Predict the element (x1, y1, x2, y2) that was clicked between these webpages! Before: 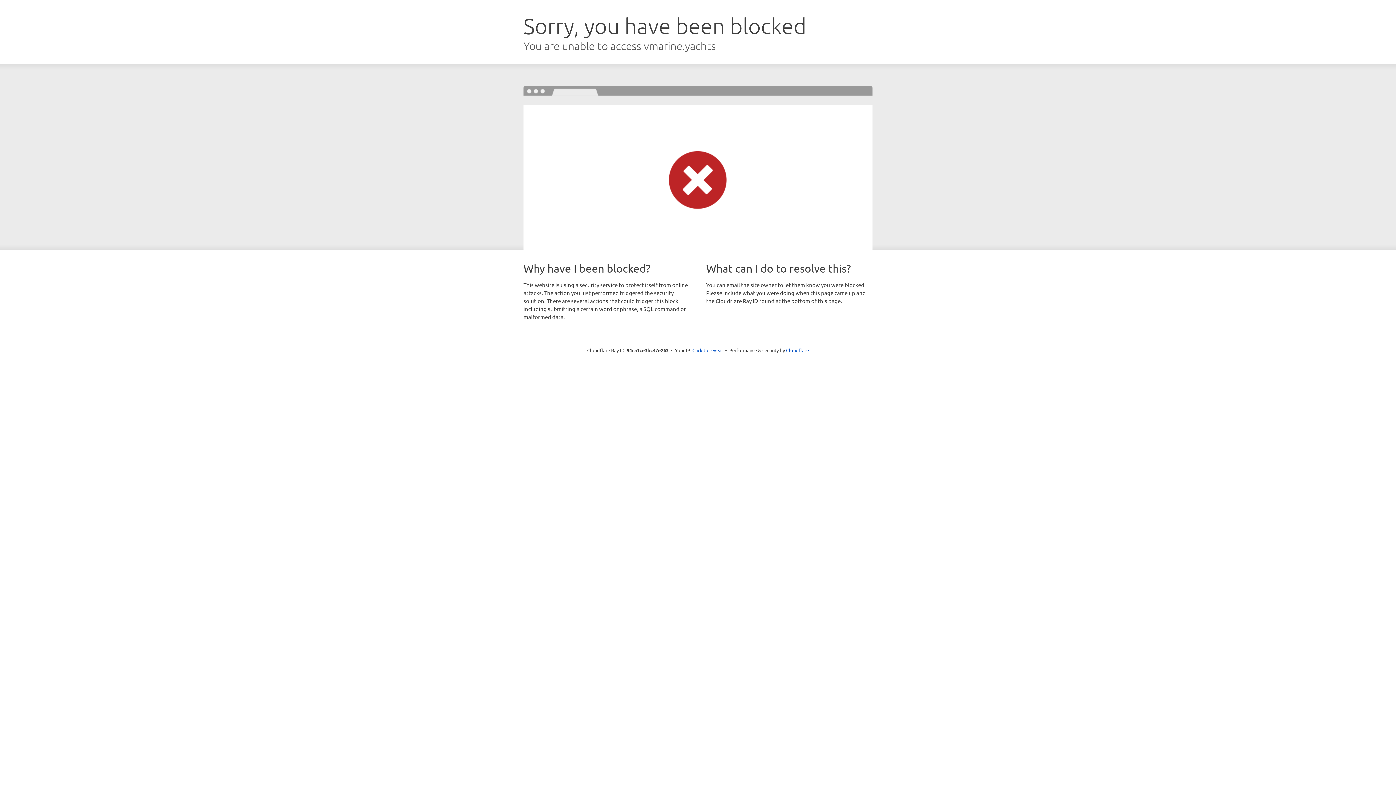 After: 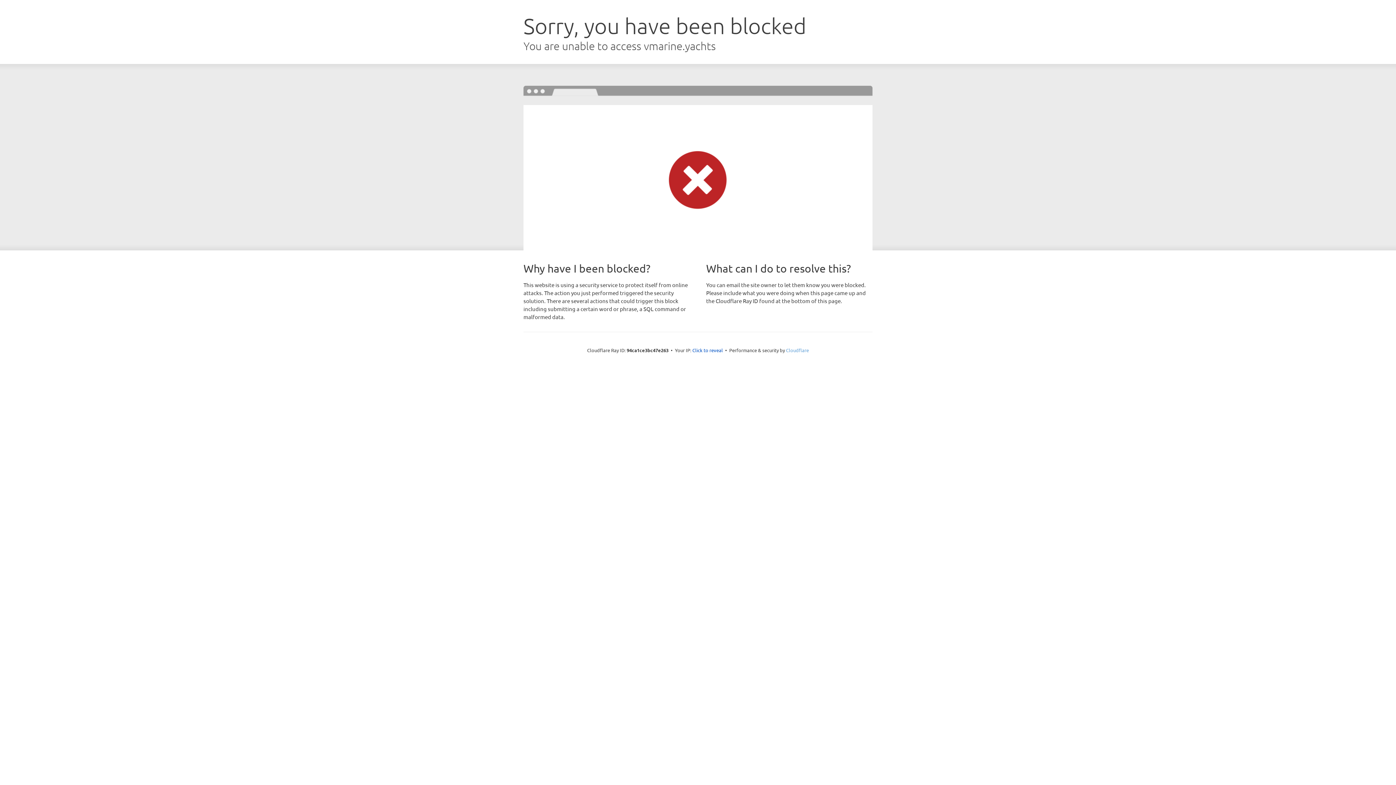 Action: label: Cloudflare bbox: (786, 347, 809, 353)